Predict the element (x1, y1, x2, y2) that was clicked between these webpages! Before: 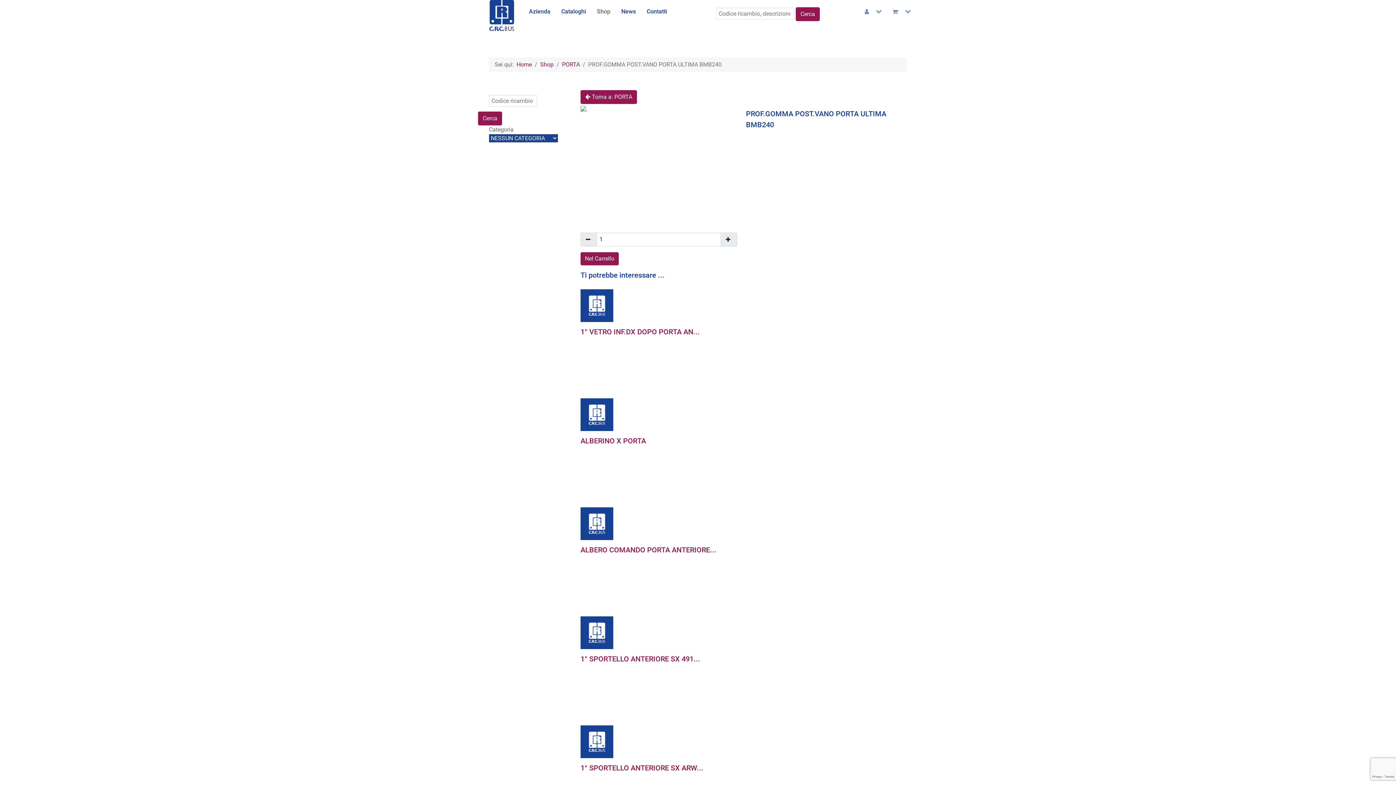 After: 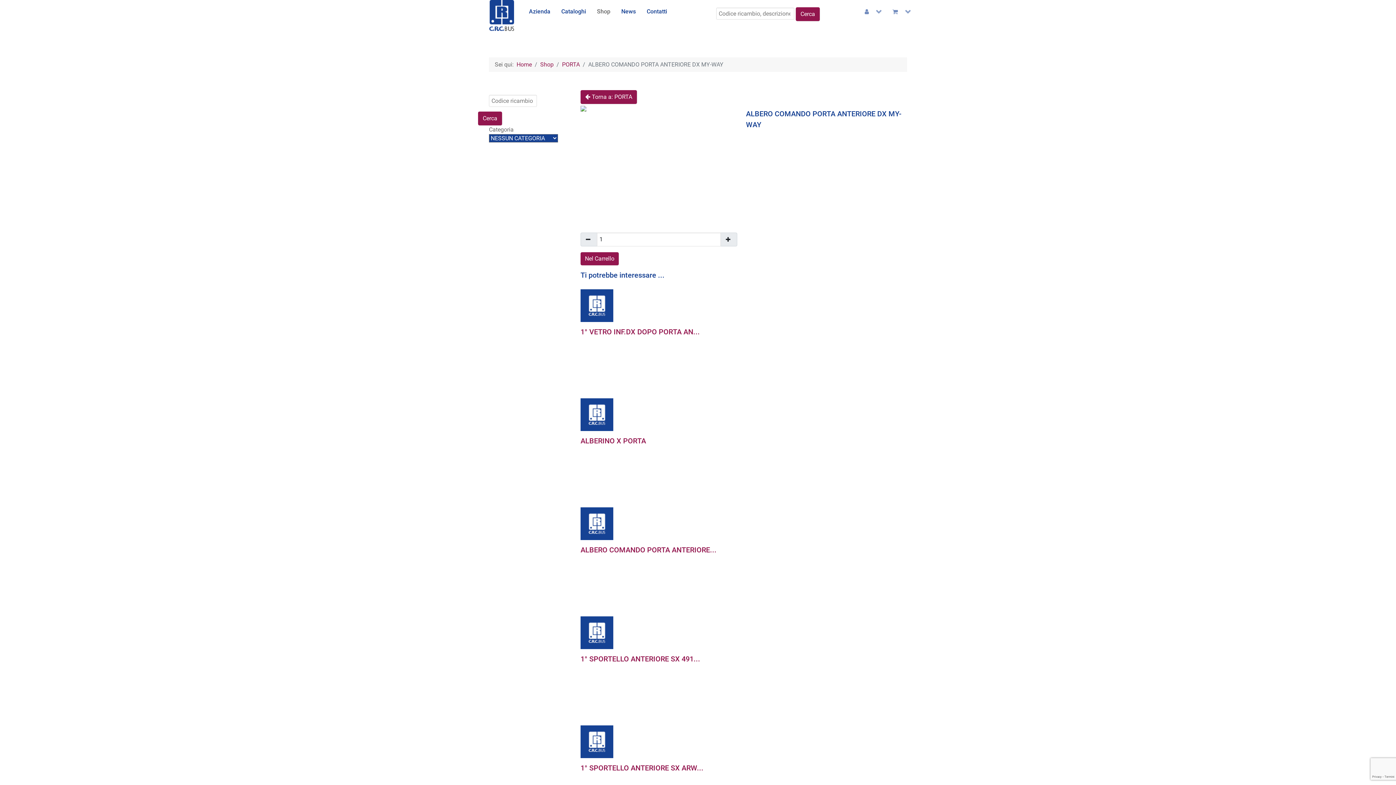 Action: label: ALBERO COMANDO PORTA ANTERIORE... bbox: (580, 545, 716, 554)